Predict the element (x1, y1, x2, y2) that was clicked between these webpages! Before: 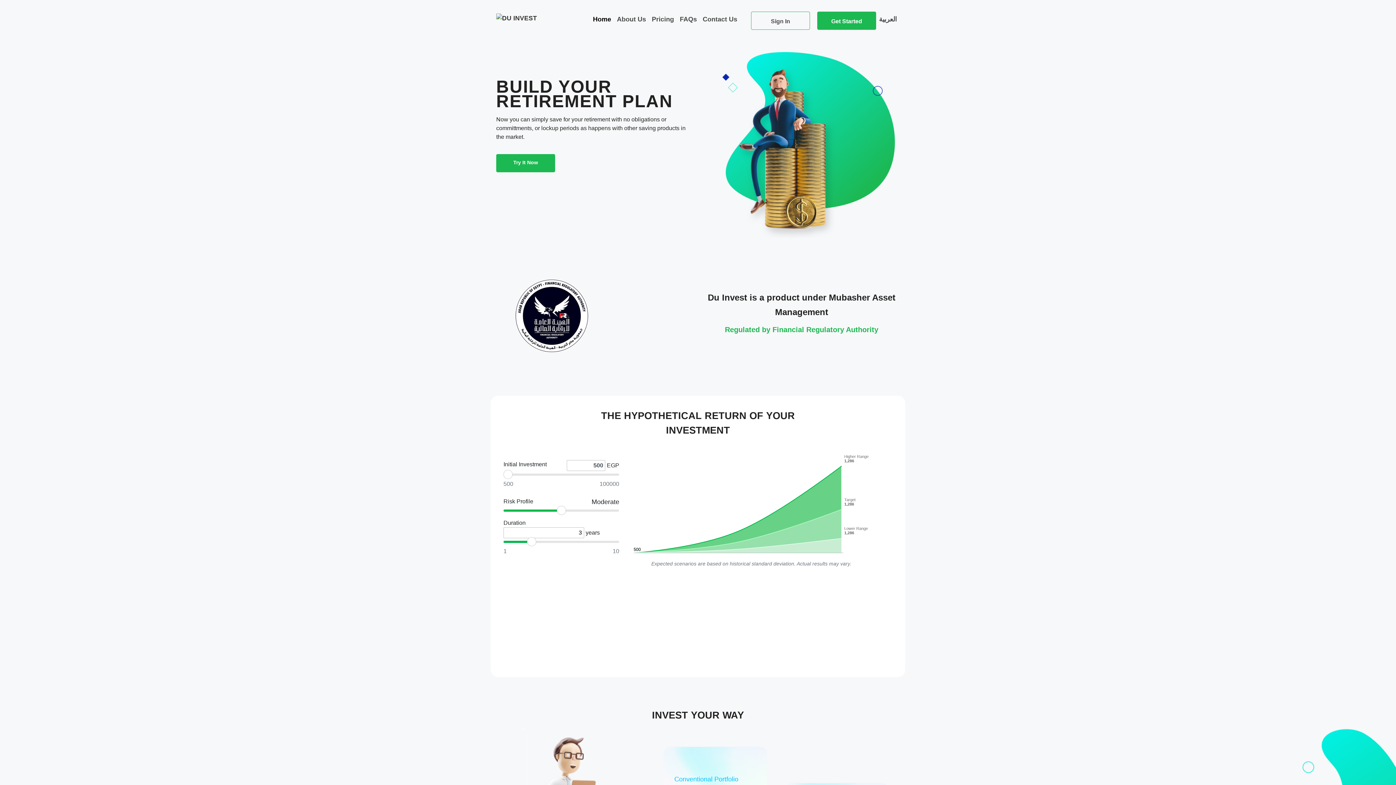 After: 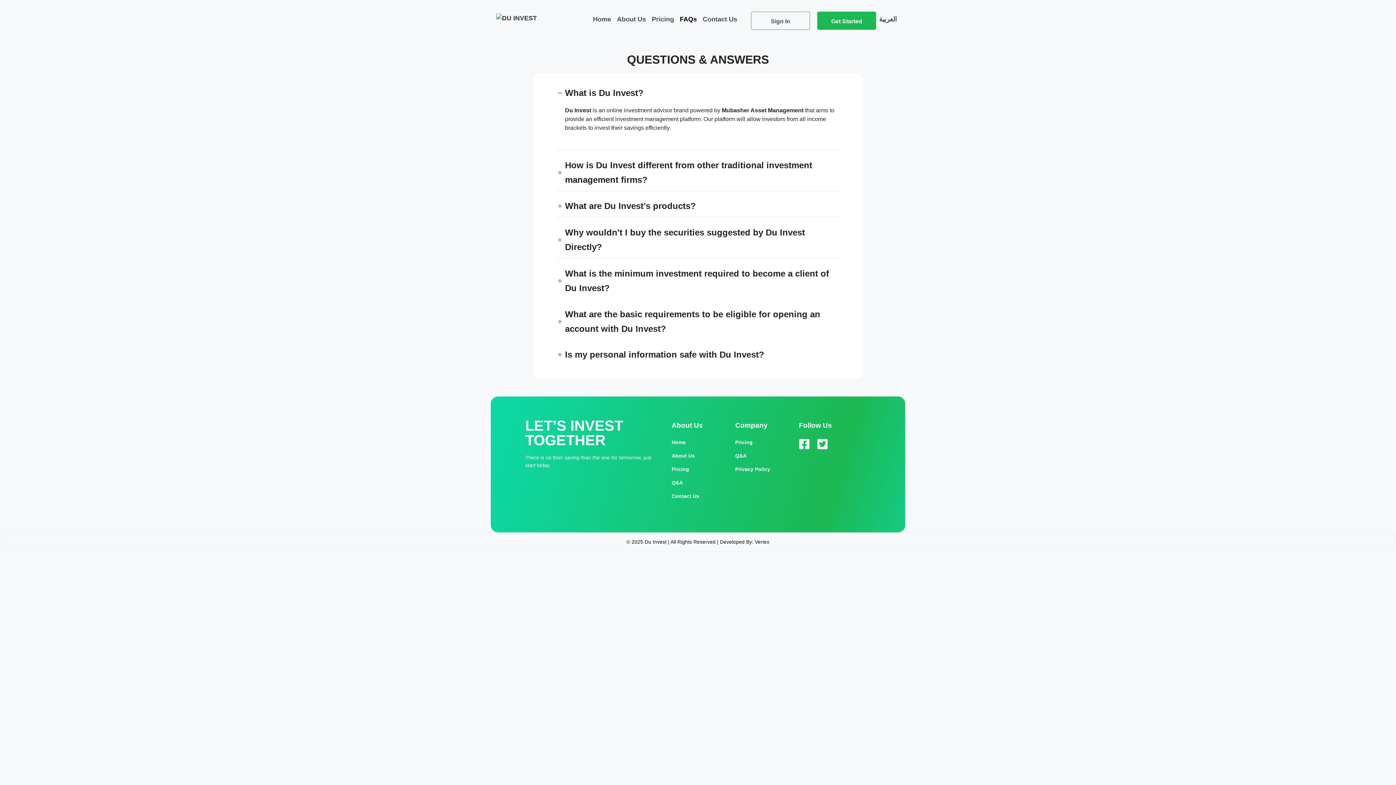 Action: bbox: (677, 11, 700, 27) label: FAQs